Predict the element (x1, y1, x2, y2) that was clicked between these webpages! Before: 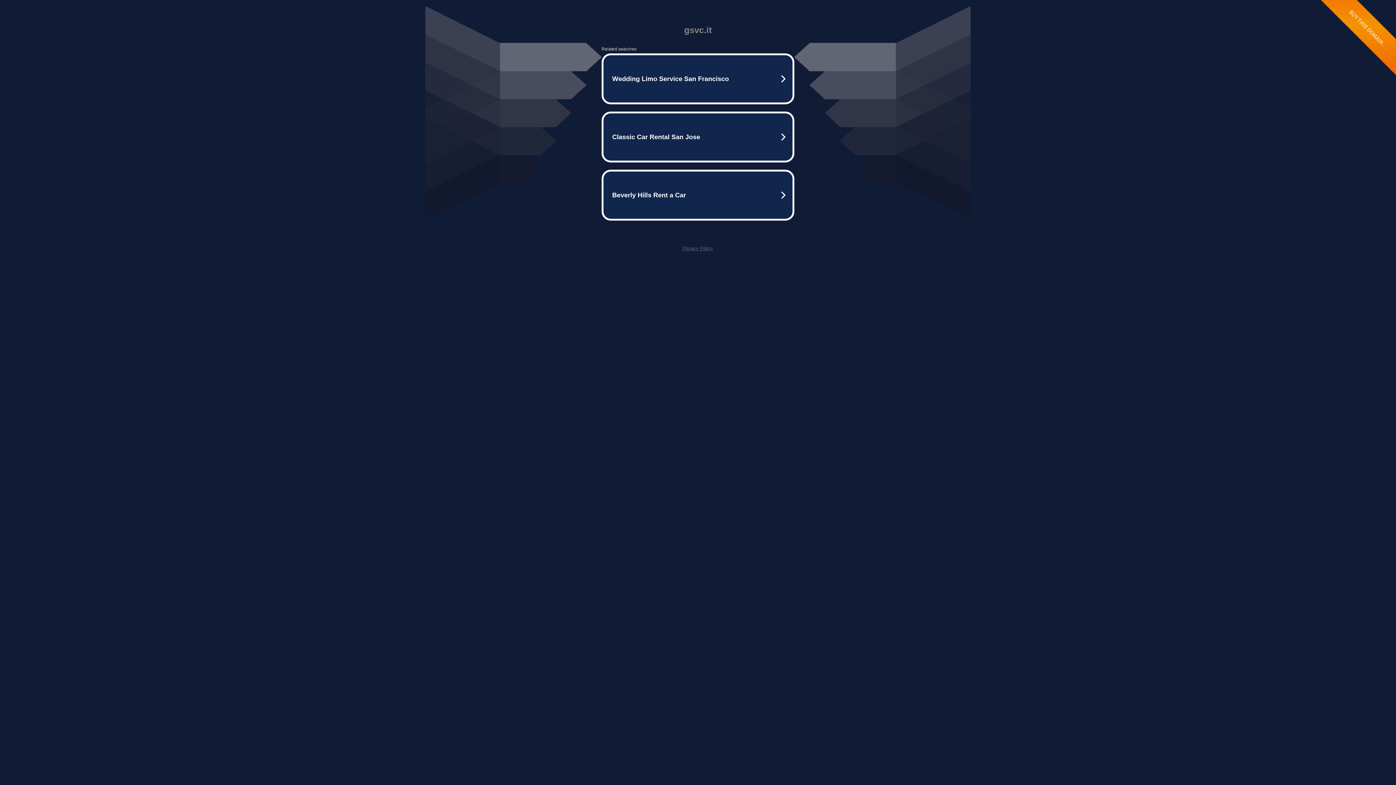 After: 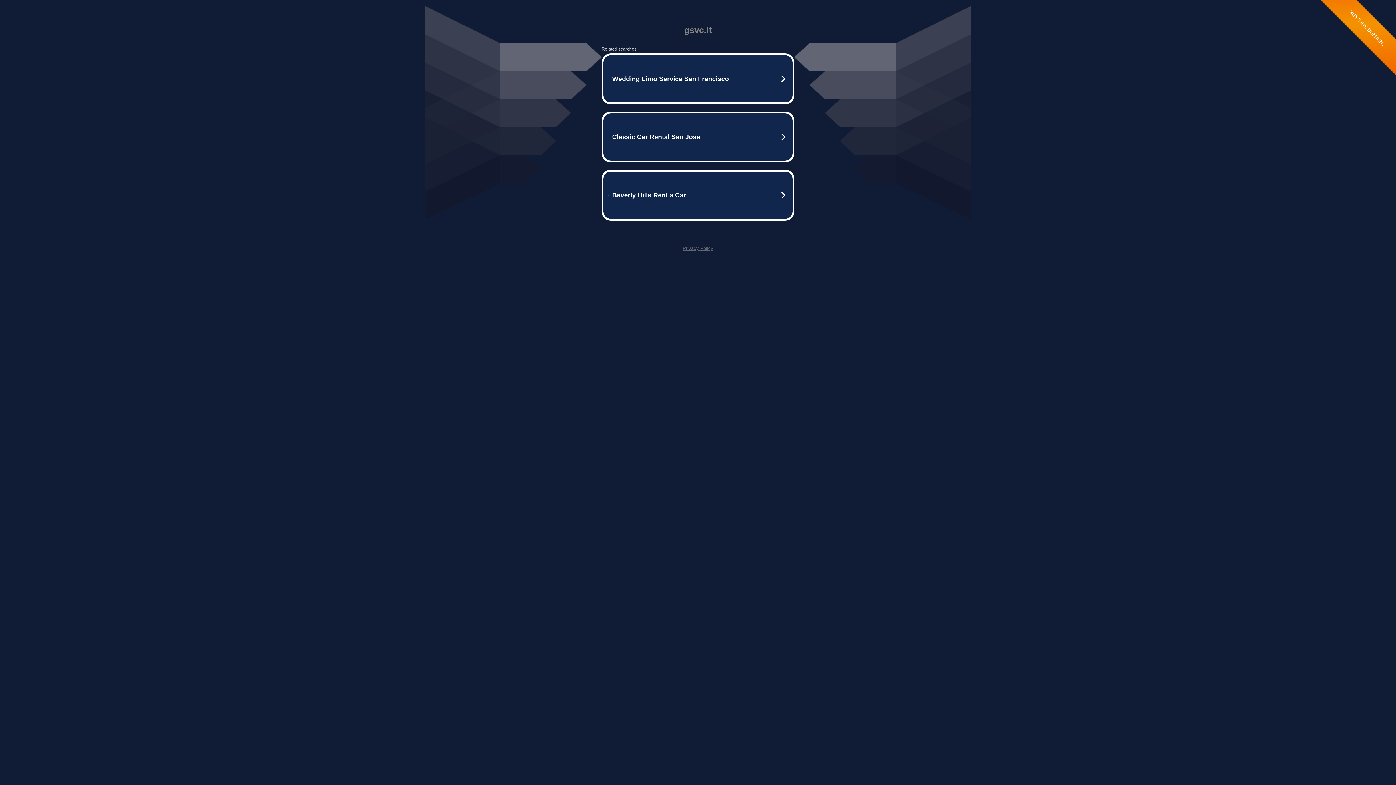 Action: label: Privacy Policy bbox: (682, 245, 713, 251)